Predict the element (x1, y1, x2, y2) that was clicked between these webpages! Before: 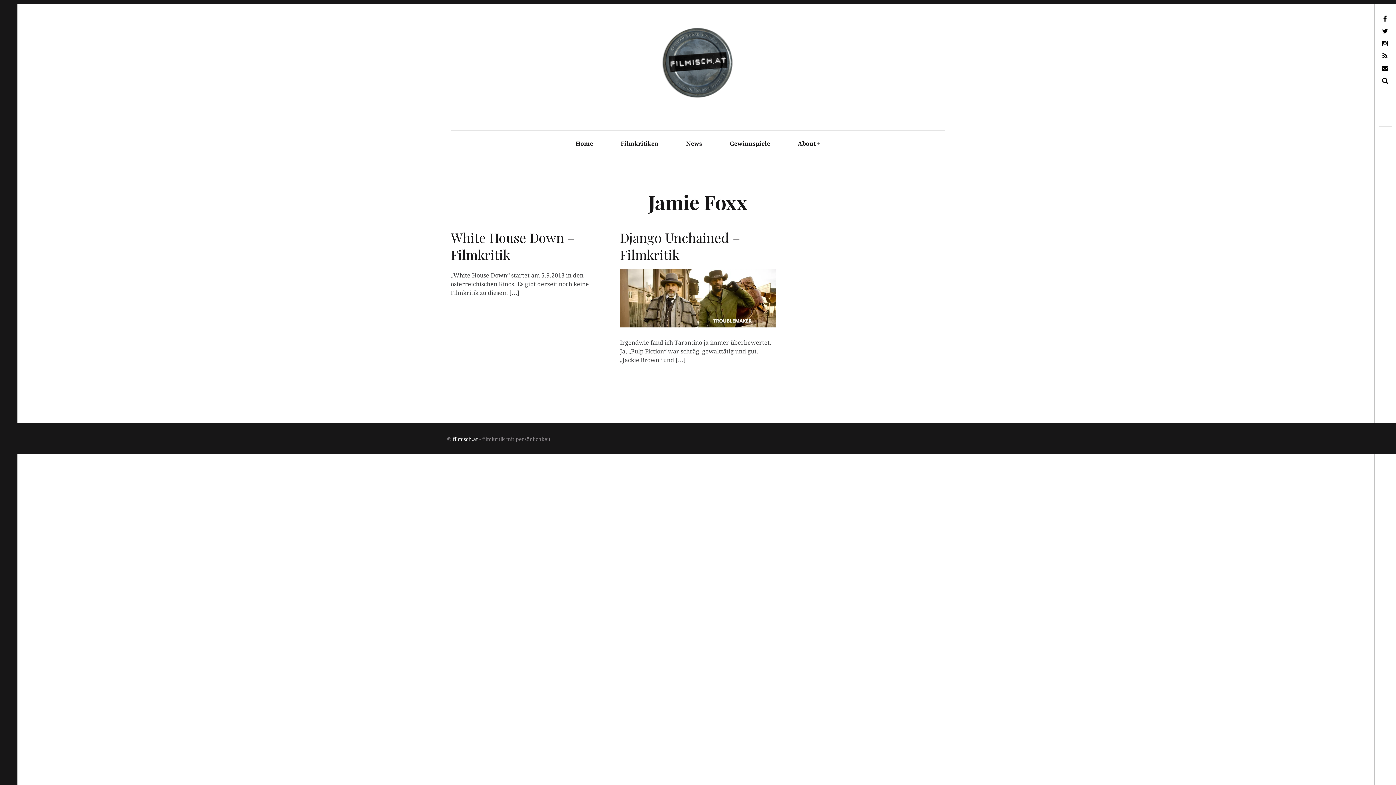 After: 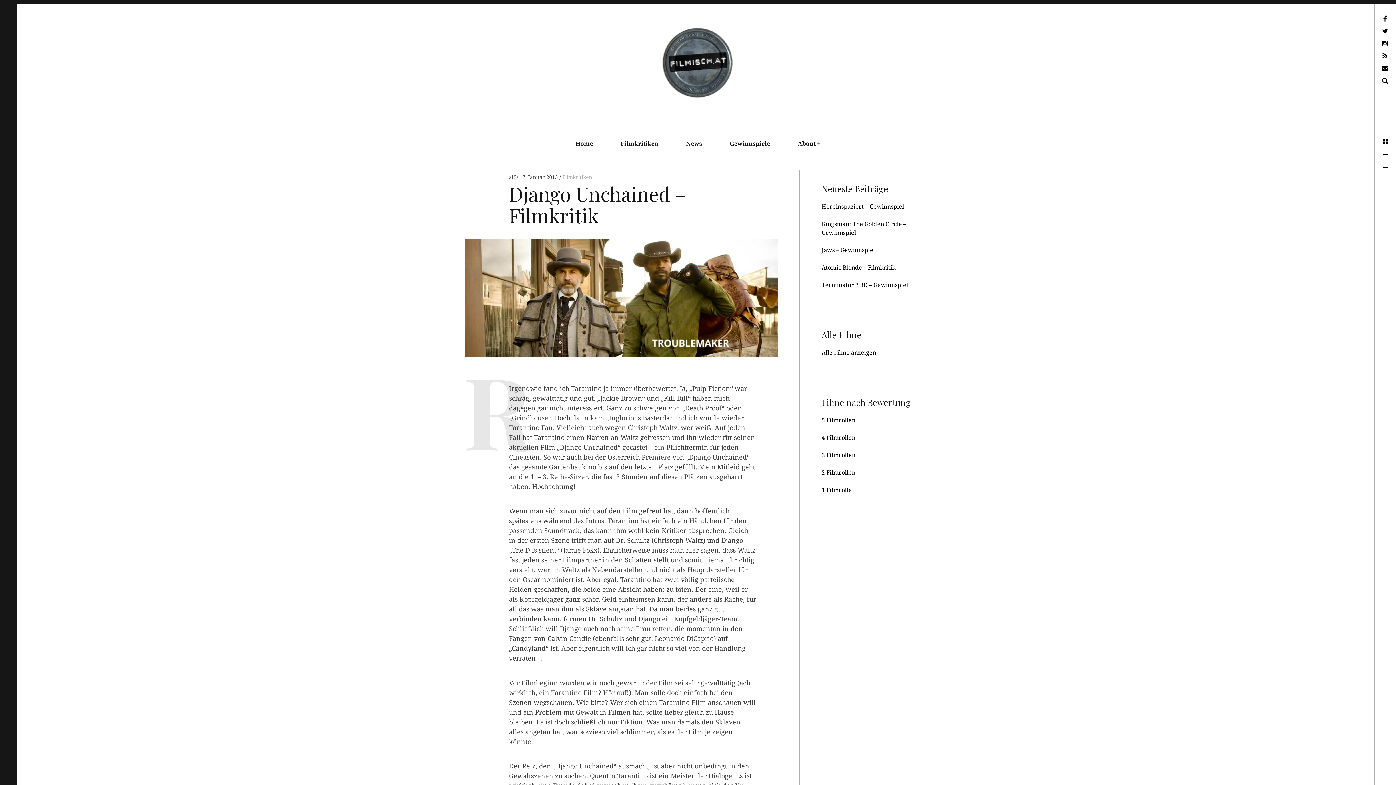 Action: label: Django Unchained – Filmkritik bbox: (620, 226, 776, 260)